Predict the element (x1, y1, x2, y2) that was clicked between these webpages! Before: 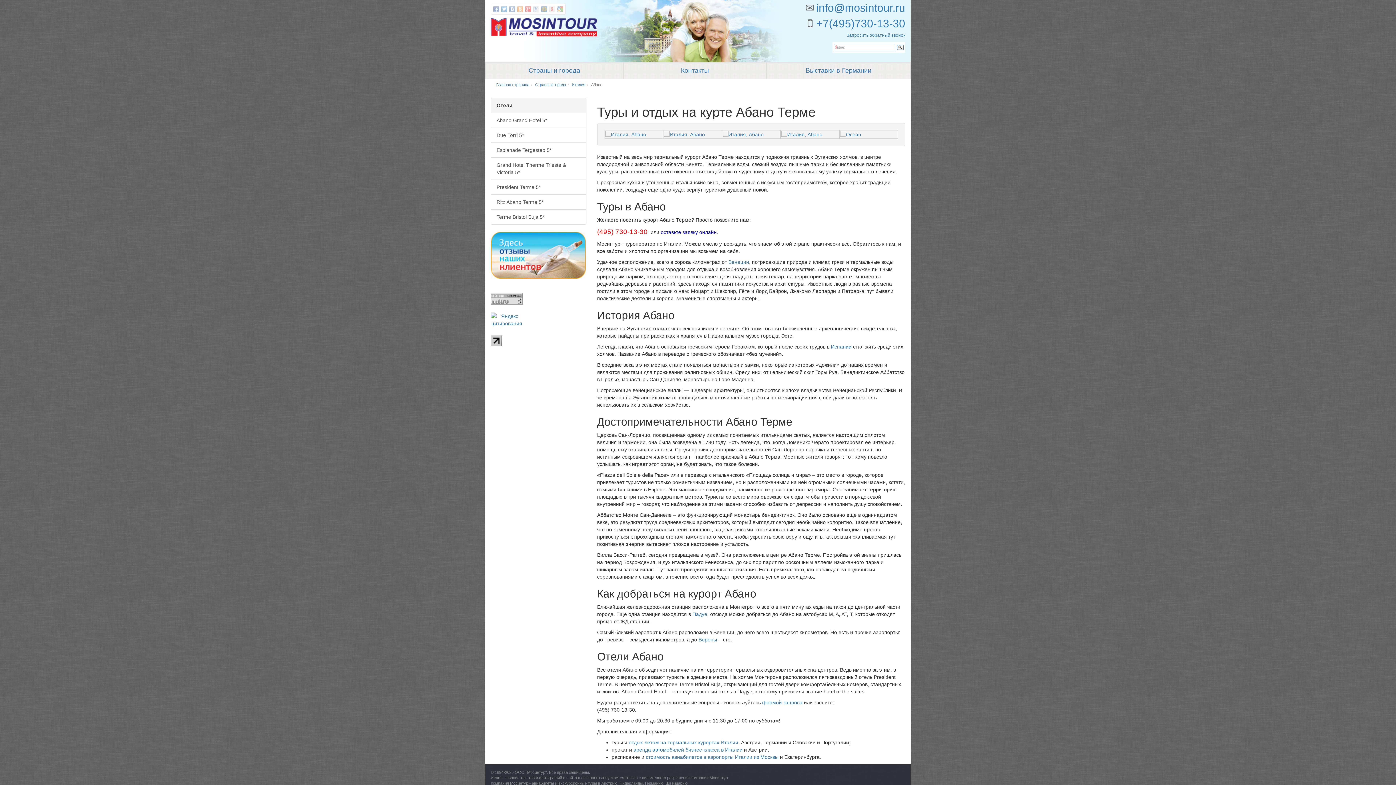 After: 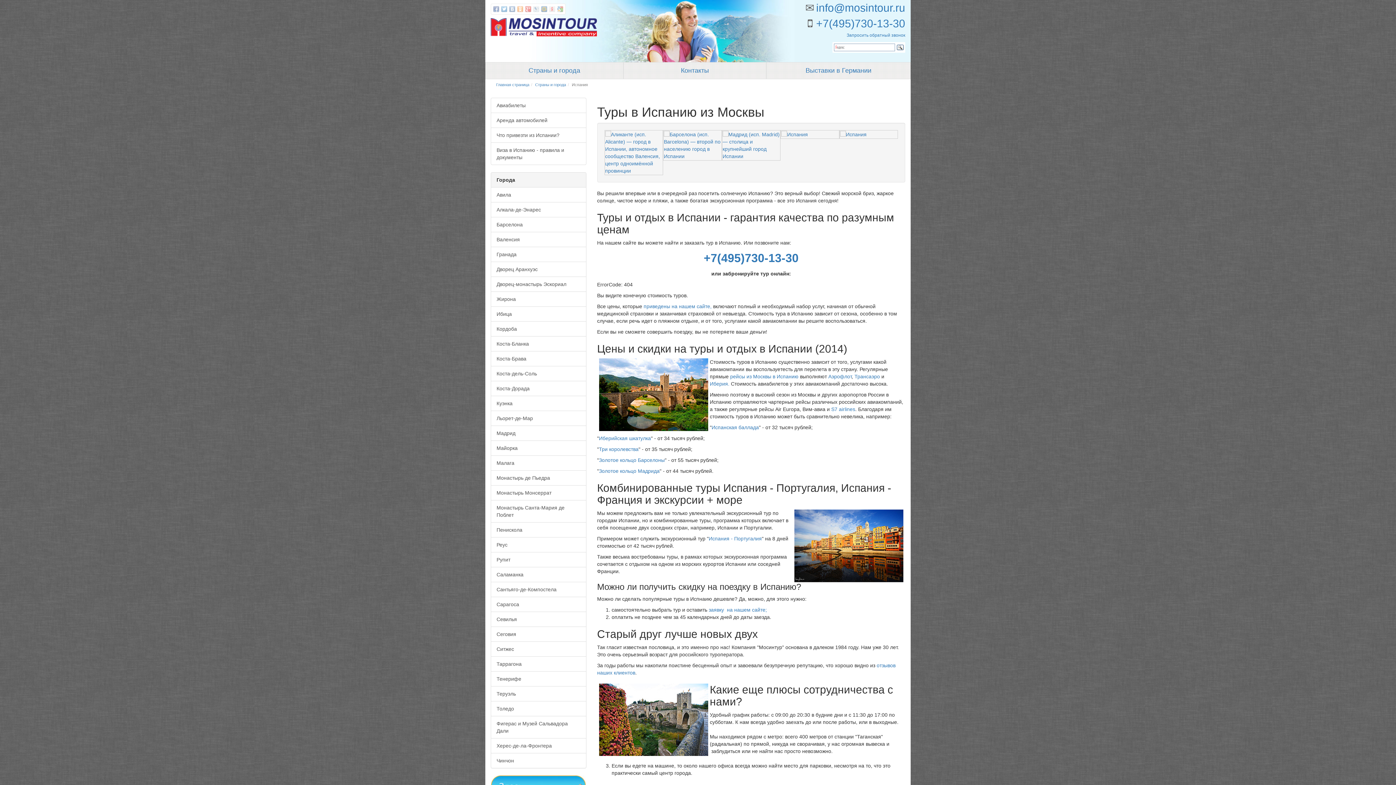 Action: bbox: (831, 344, 851, 349) label: Испании